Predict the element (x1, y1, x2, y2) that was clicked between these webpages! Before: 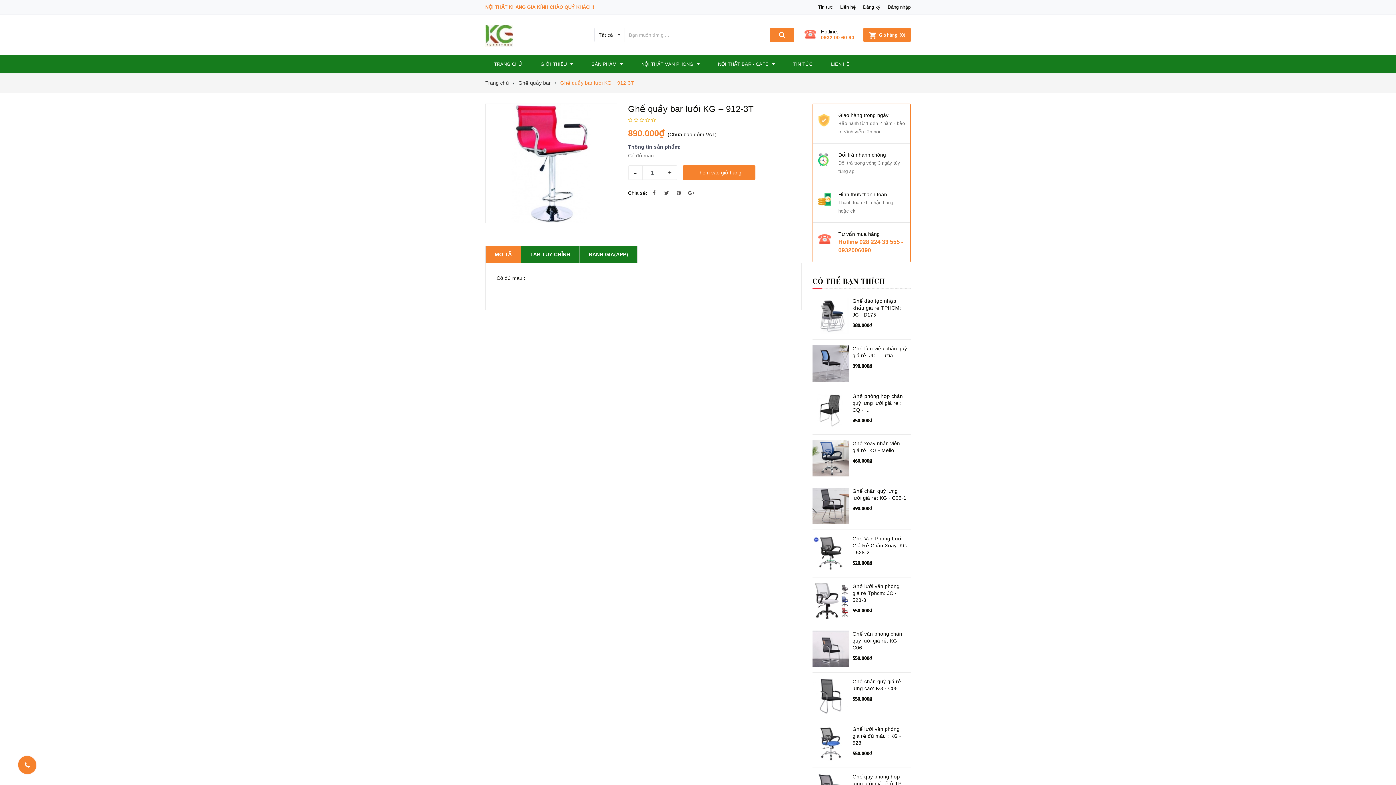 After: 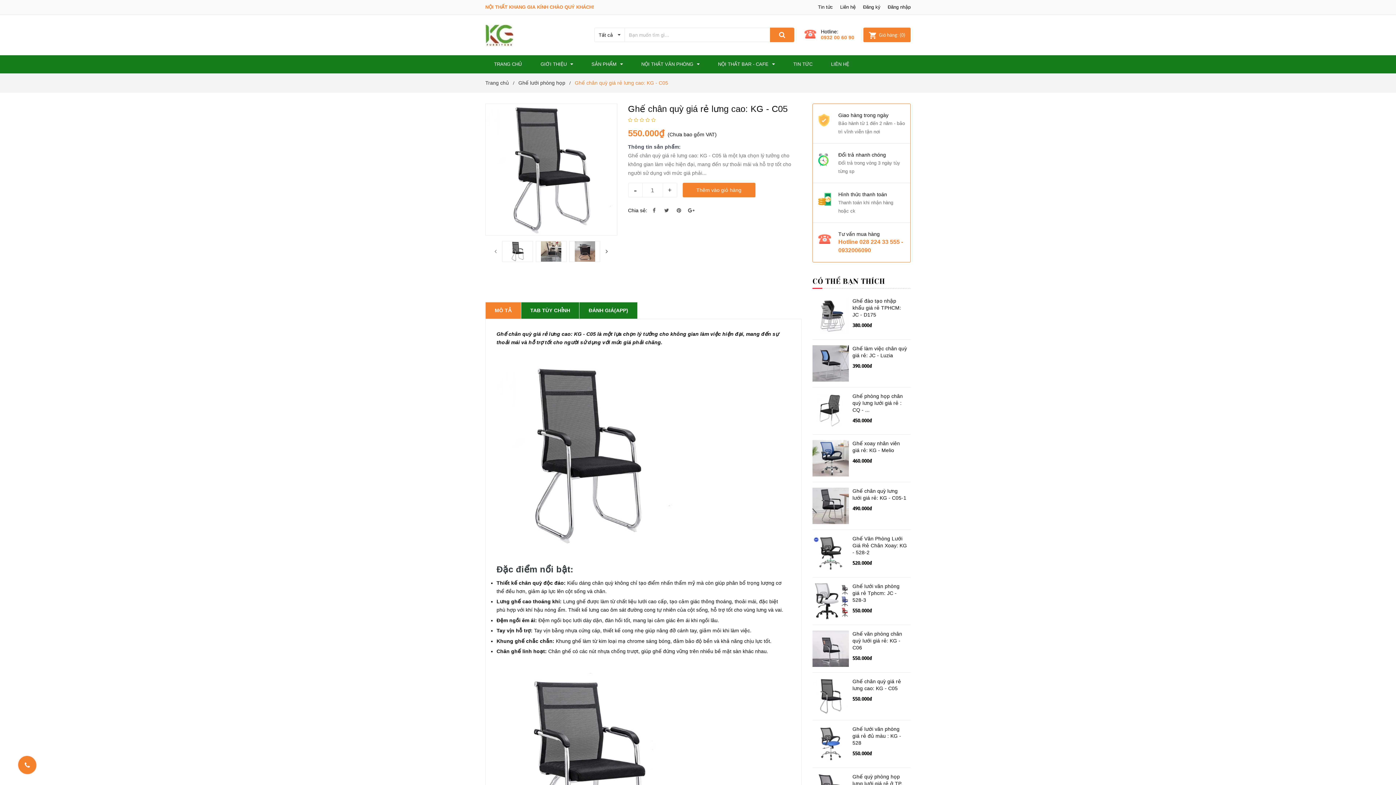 Action: label: Ghế chân quỳ giá rẻ lưng cao: KG - C05 bbox: (852, 678, 907, 692)